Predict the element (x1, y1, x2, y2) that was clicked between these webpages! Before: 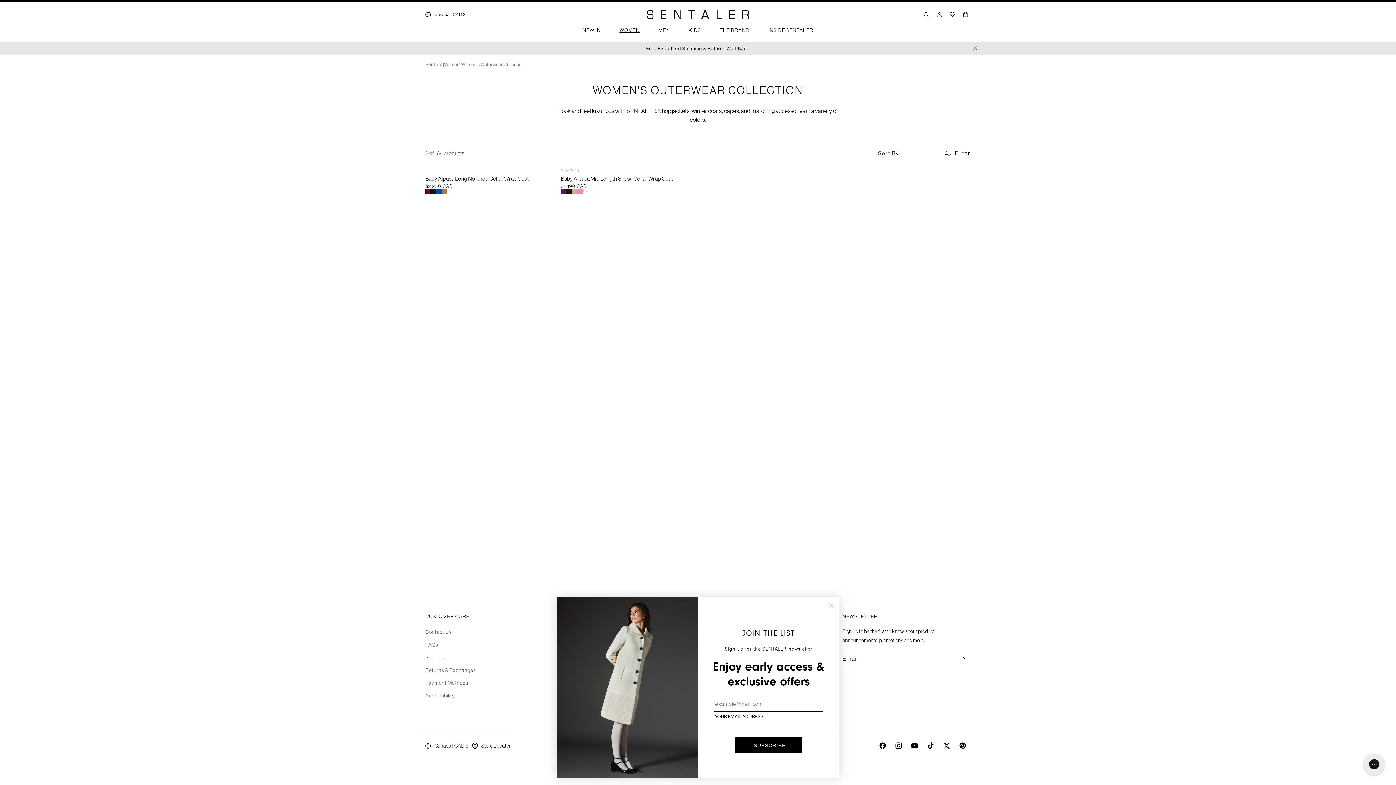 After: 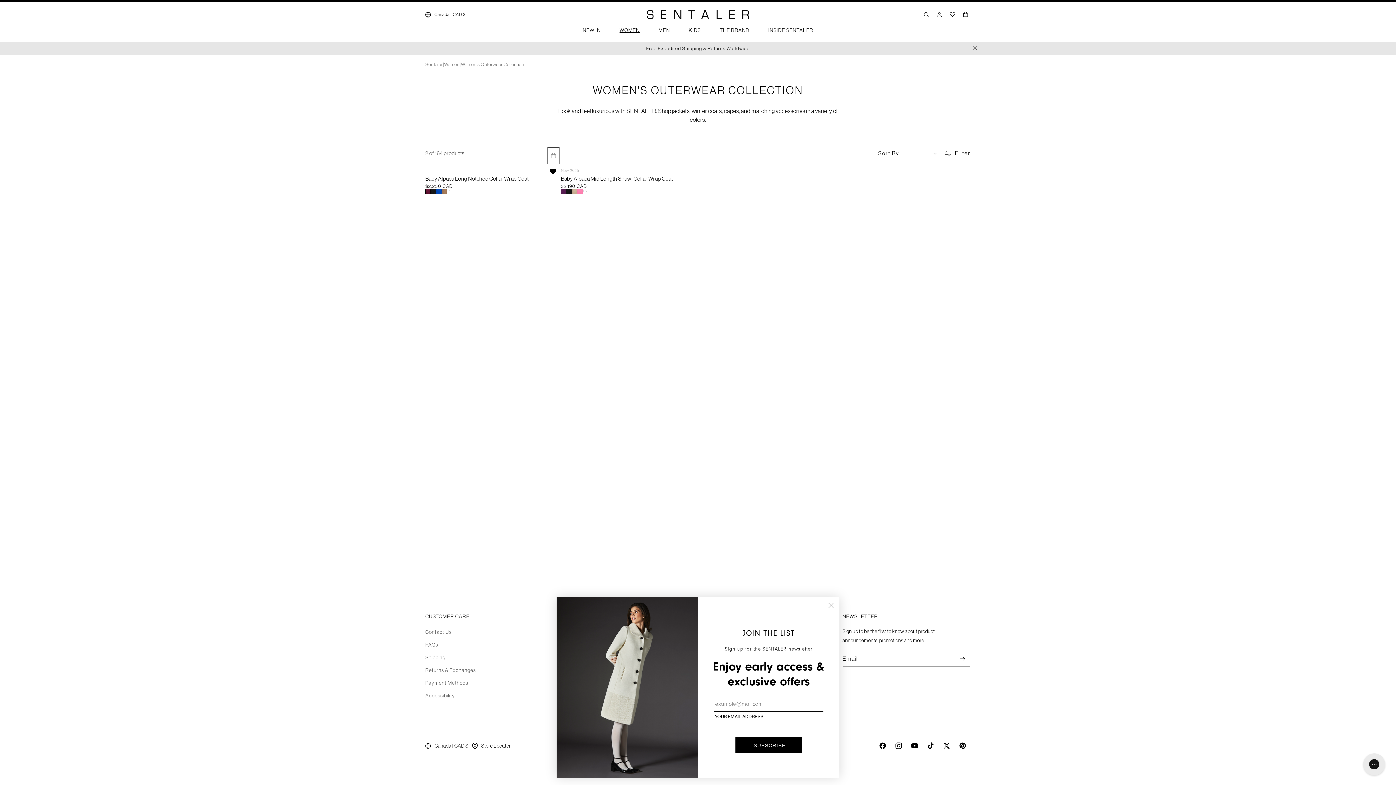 Action: label: Add to Wishlist bbox: (550, 168, 556, 175)